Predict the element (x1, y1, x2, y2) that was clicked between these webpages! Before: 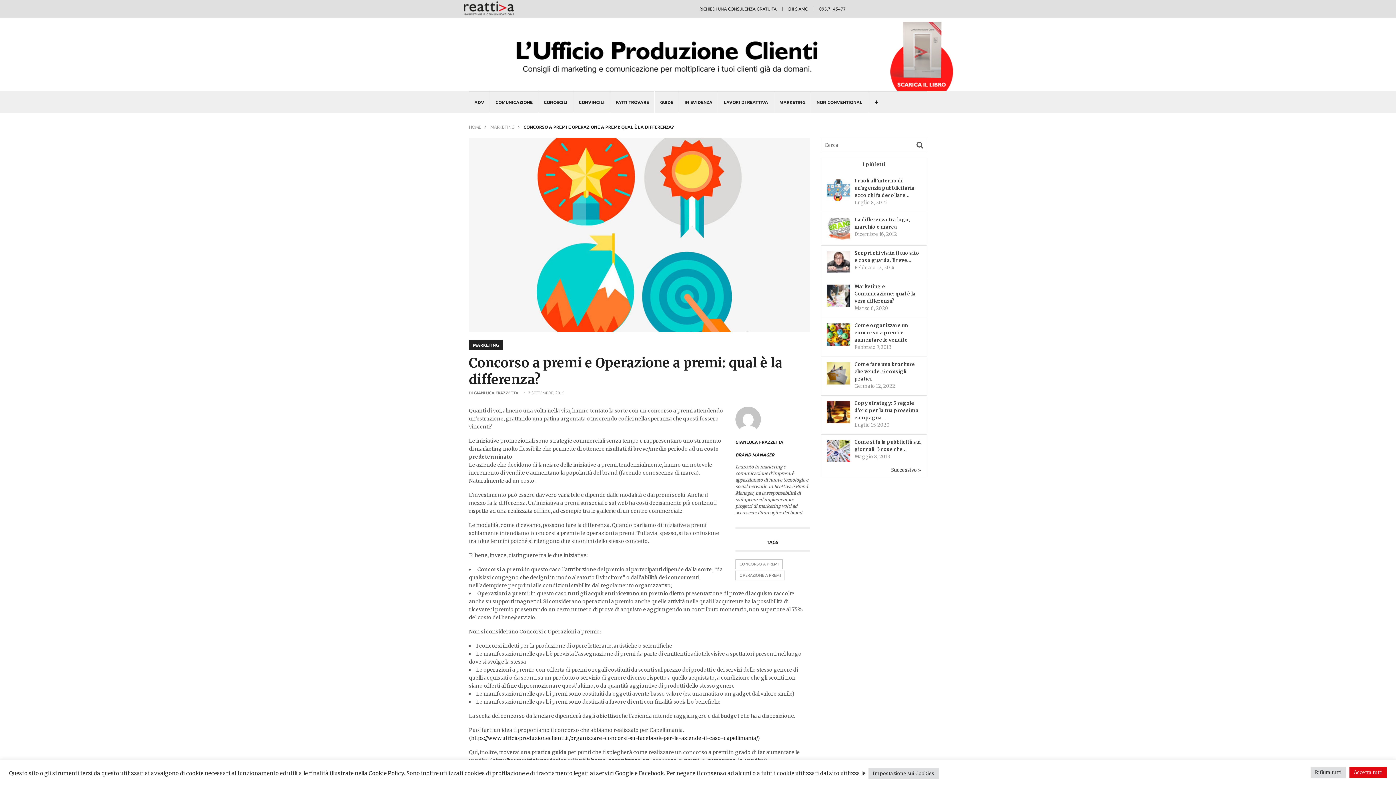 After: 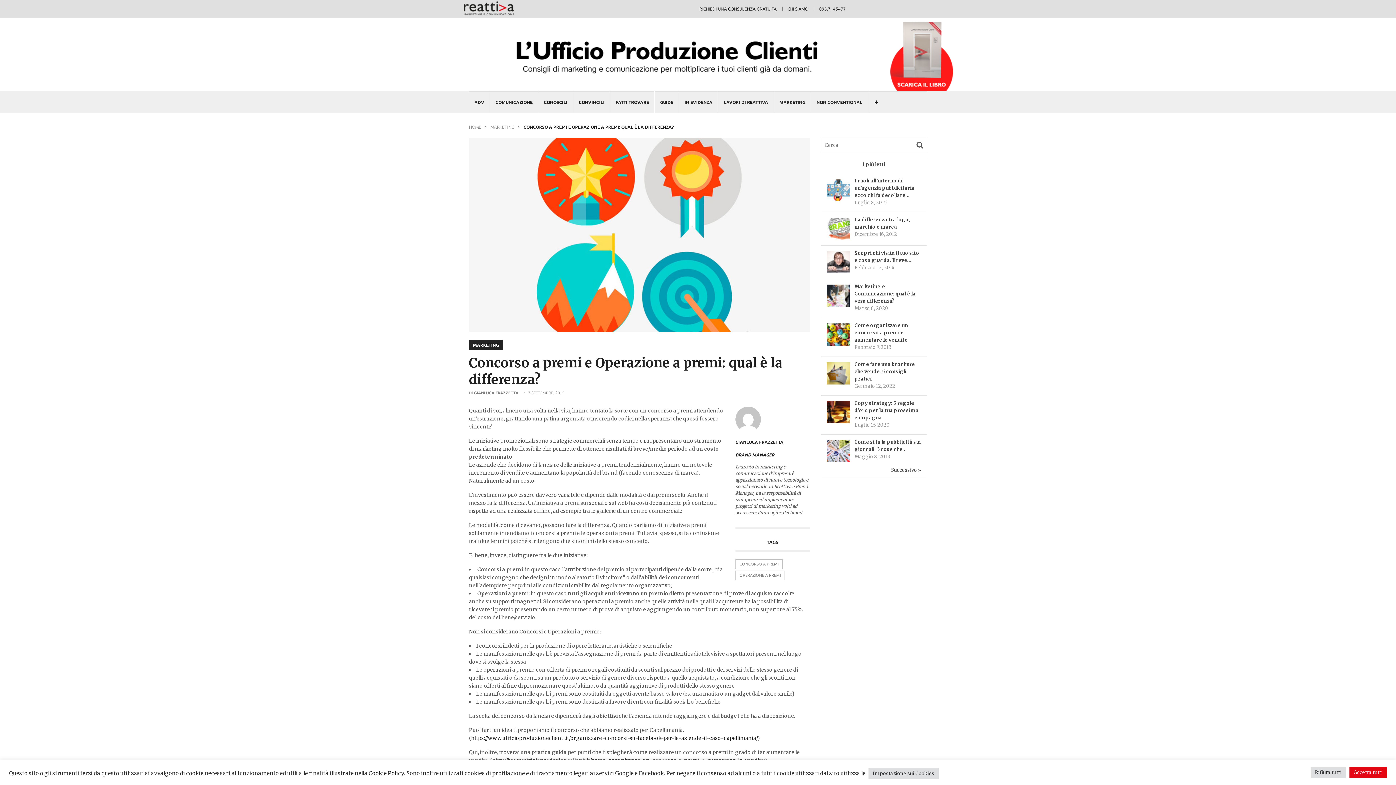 Action: label: I più letti bbox: (821, 158, 926, 172)